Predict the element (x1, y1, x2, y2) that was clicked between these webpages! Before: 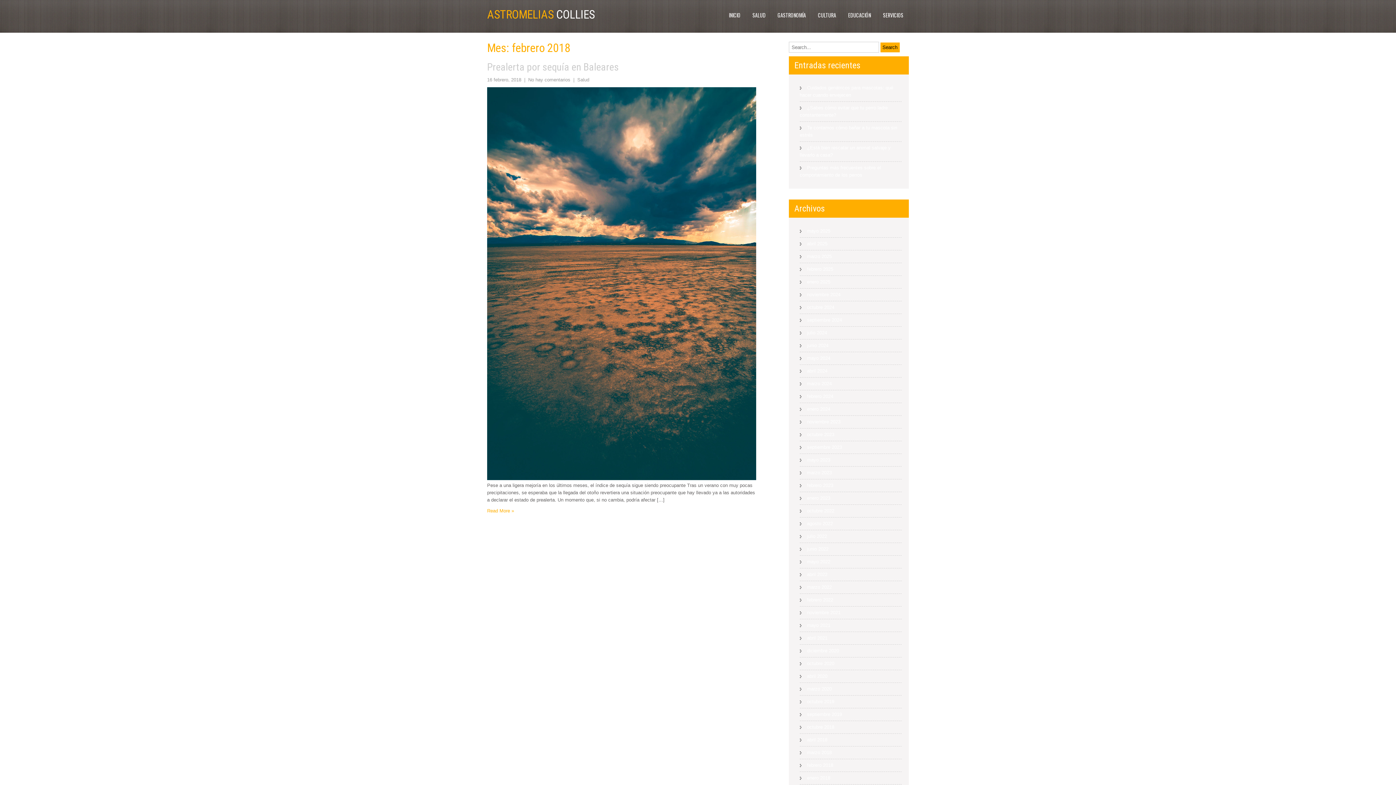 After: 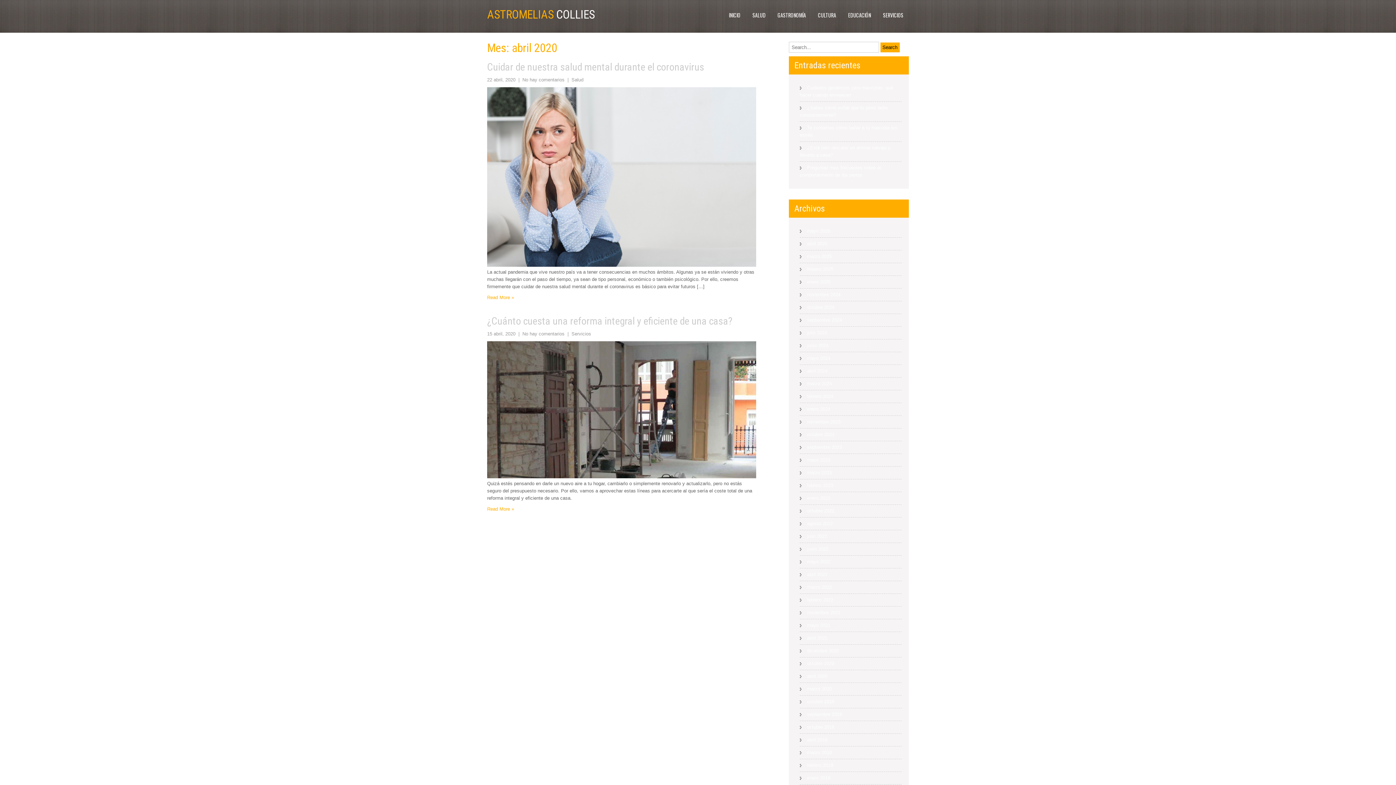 Action: bbox: (800, 673, 827, 679) label: abril 2020